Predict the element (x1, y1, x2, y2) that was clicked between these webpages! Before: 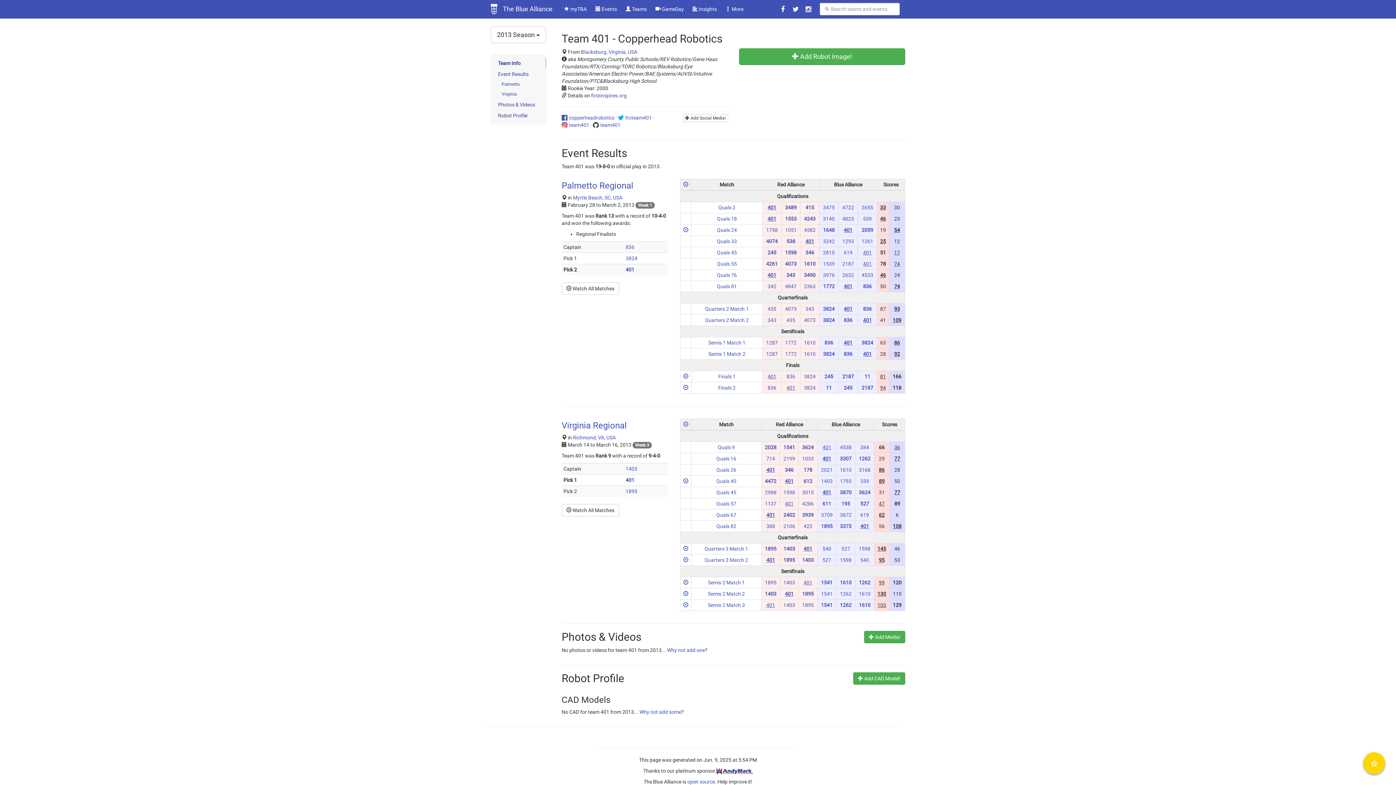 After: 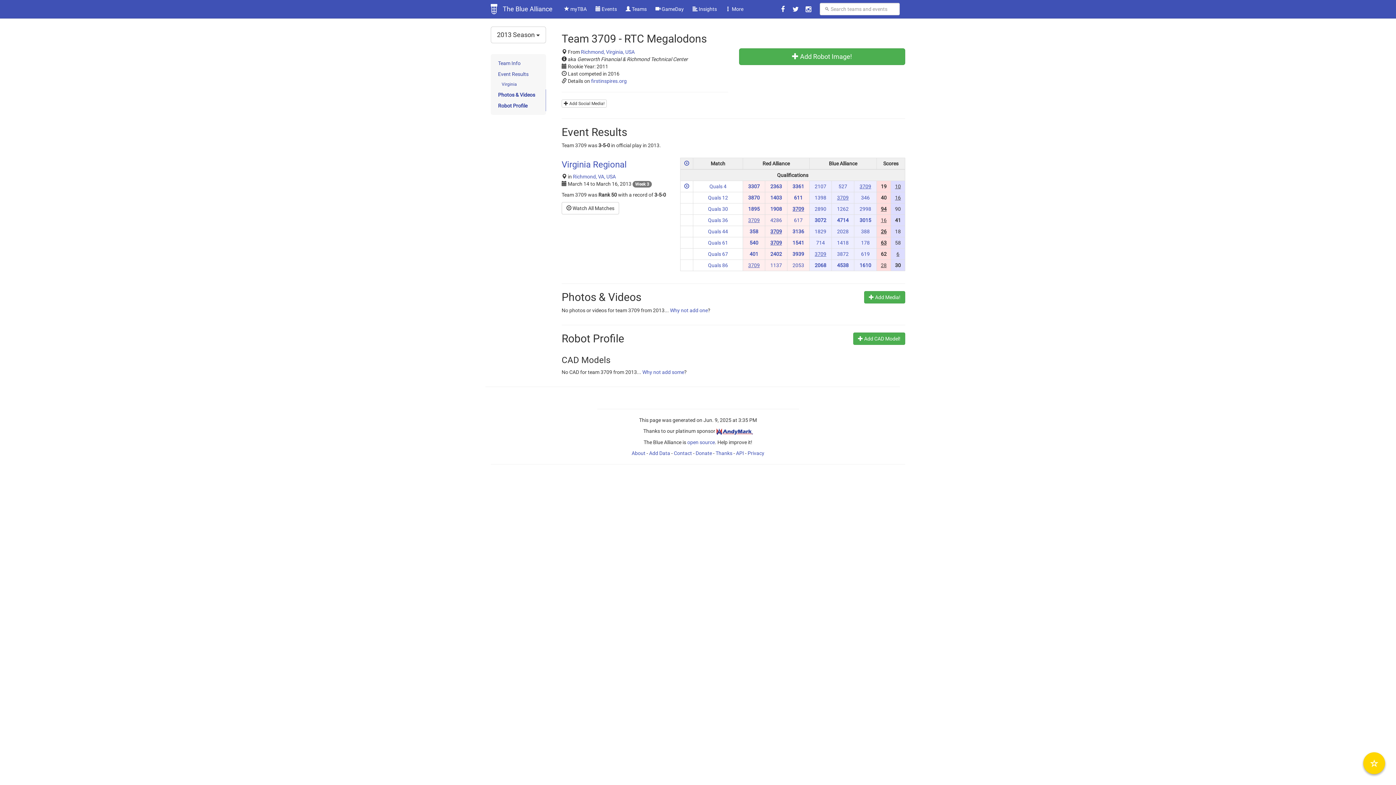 Action: bbox: (821, 512, 832, 518) label: 3709